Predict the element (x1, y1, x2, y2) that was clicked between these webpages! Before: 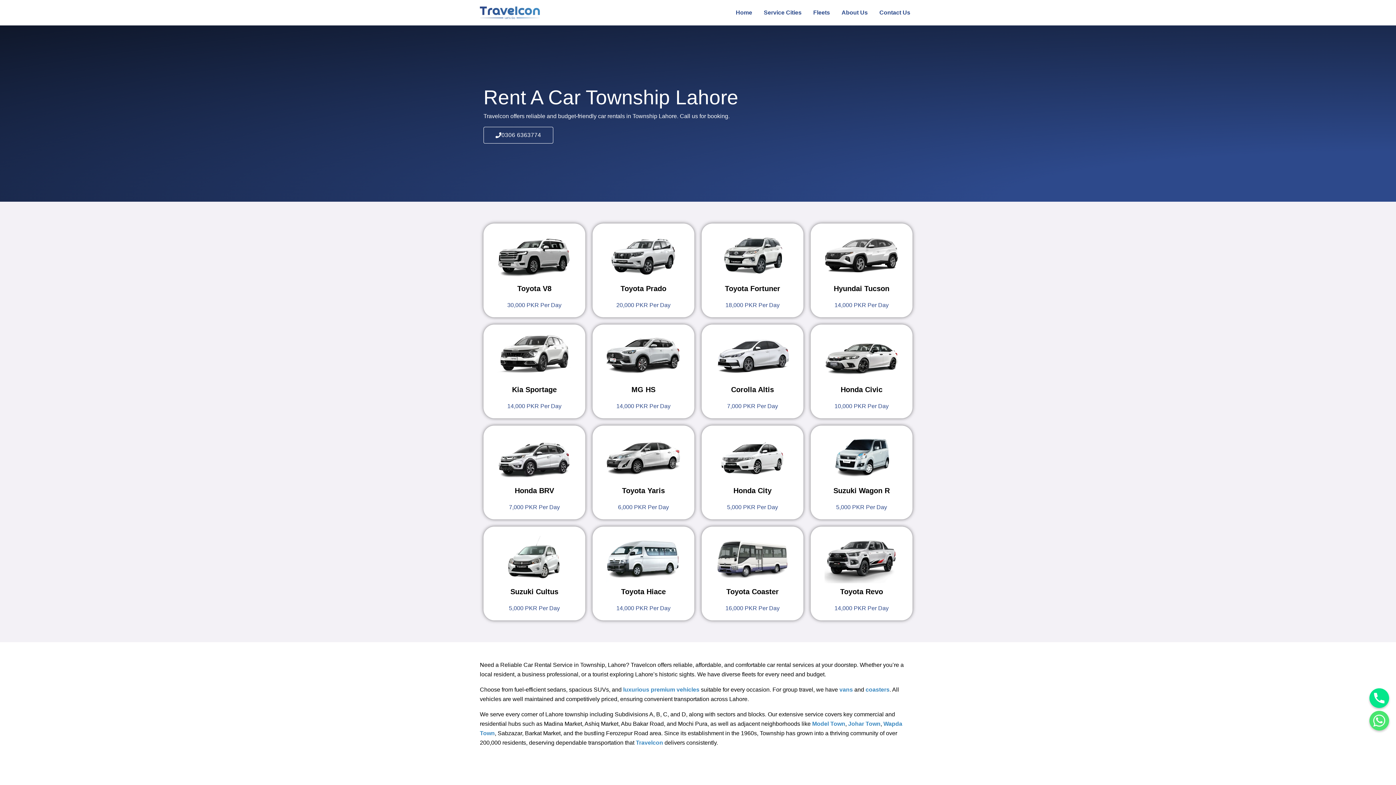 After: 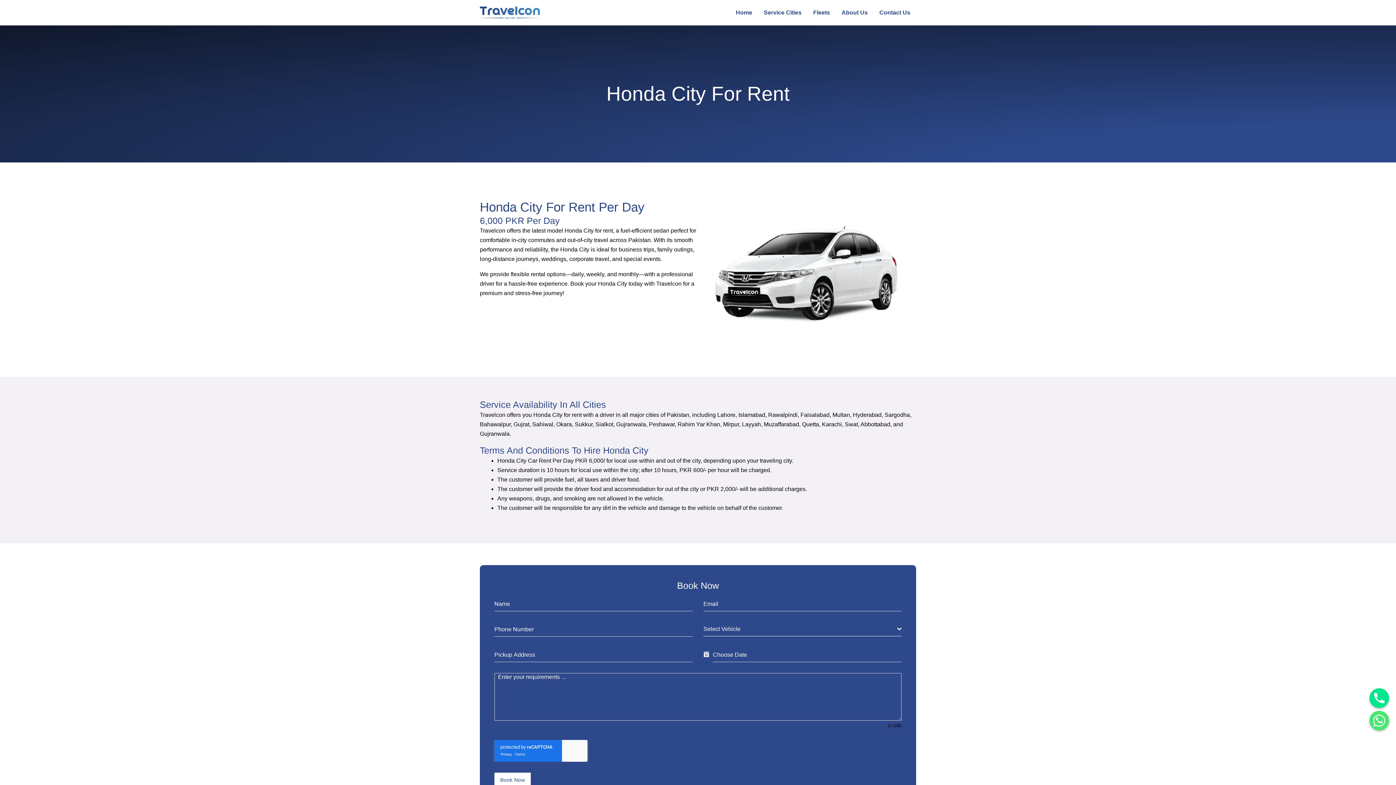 Action: bbox: (733, 486, 771, 494) label: Honda City